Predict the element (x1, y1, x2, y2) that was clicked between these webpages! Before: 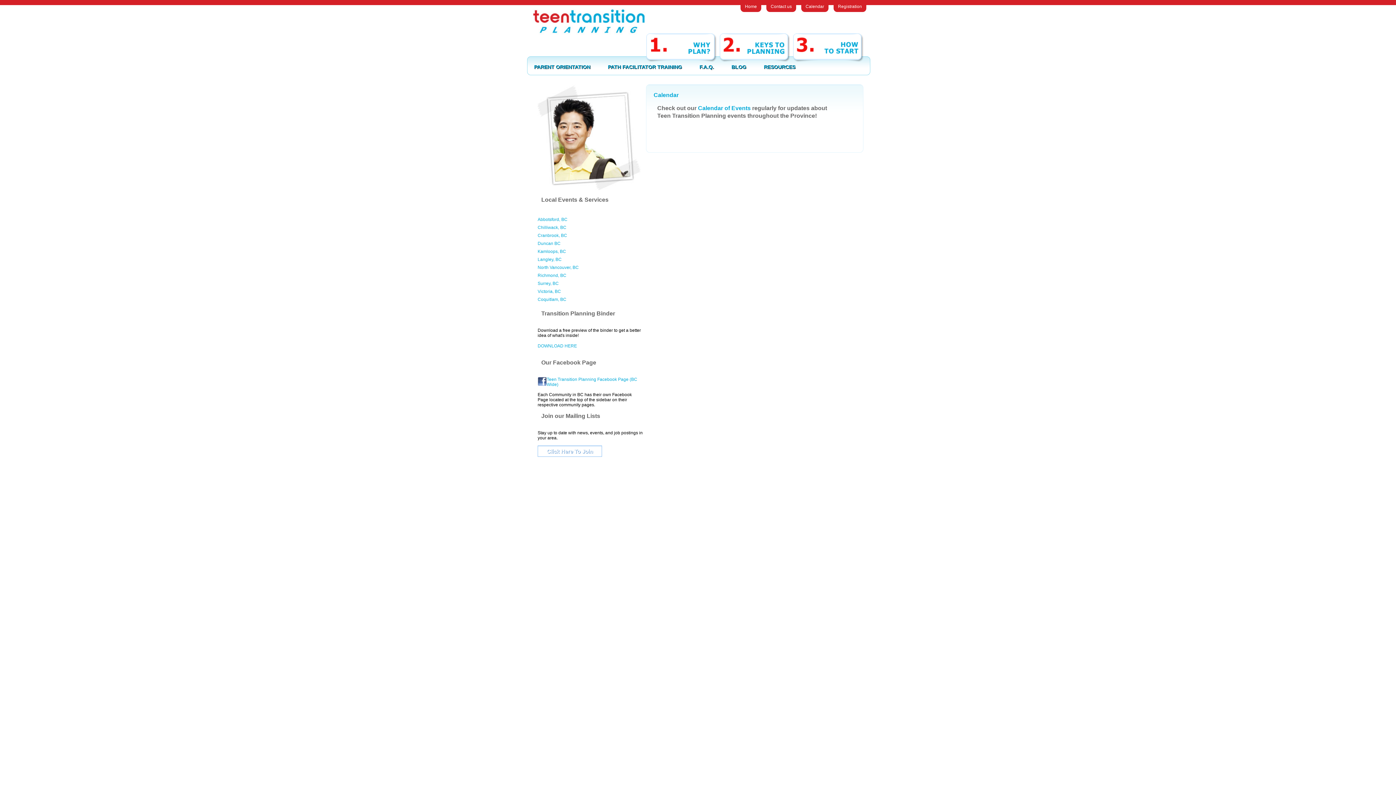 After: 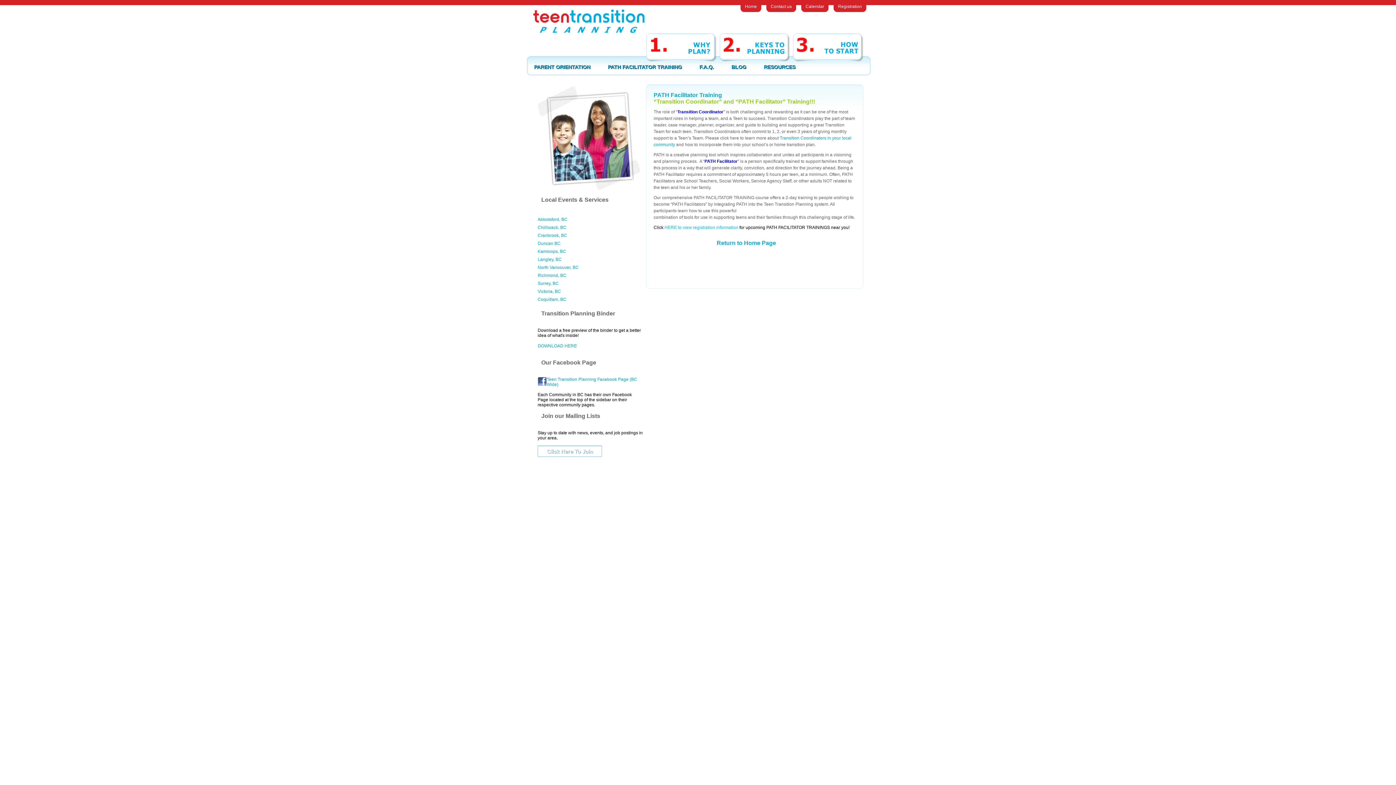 Action: label: PATH FACILITATOR TRAINING bbox: (608, 64, 682, 69)